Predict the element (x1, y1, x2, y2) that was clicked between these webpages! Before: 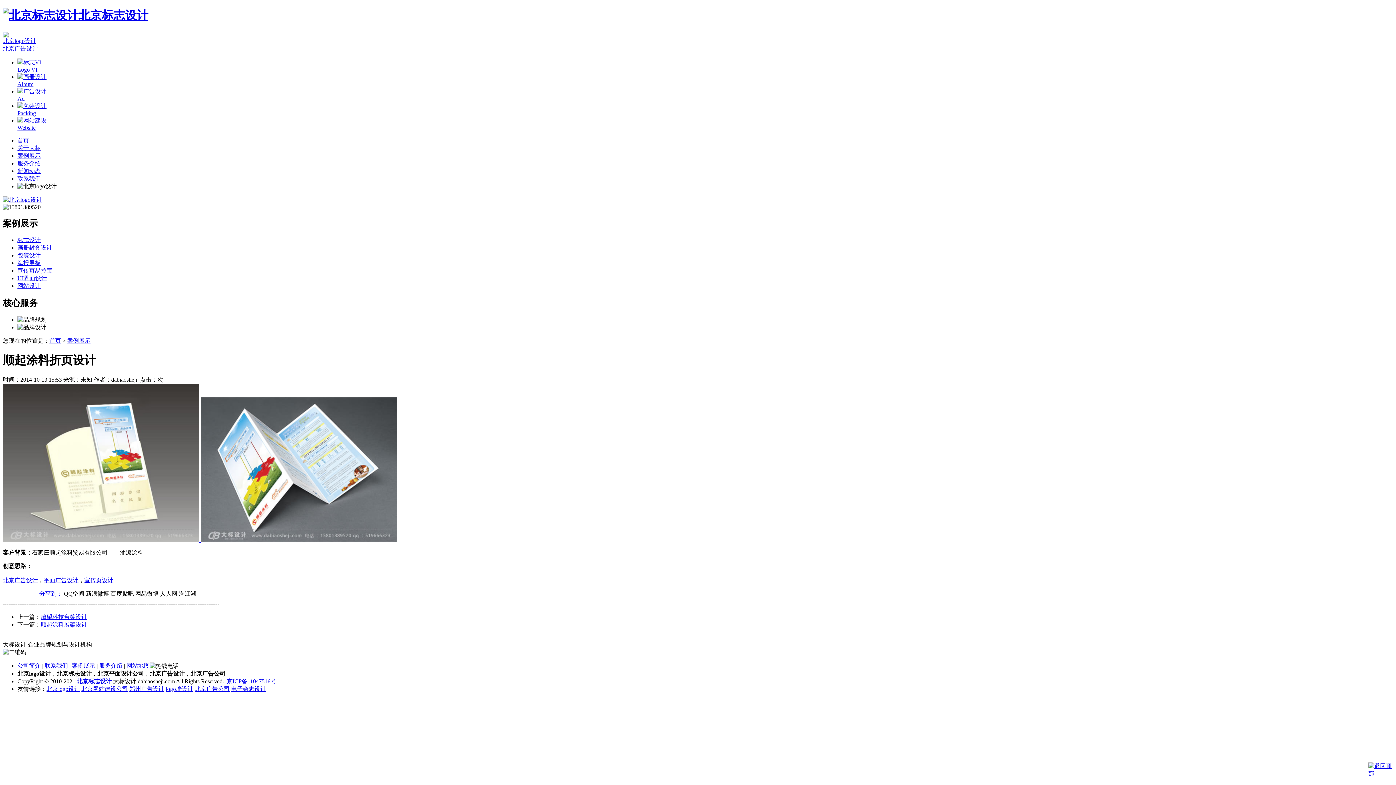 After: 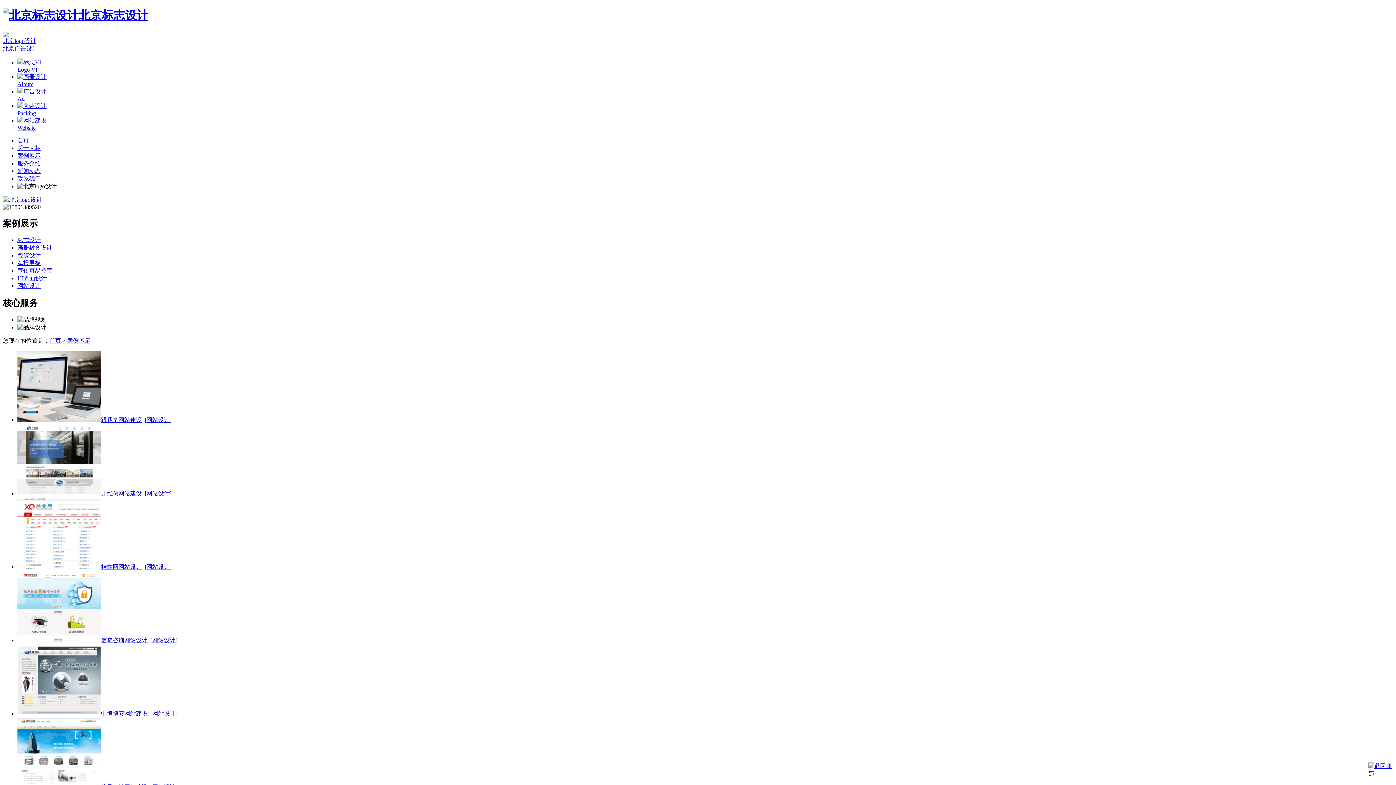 Action: label: 网站建设 bbox: (23, 117, 46, 123)